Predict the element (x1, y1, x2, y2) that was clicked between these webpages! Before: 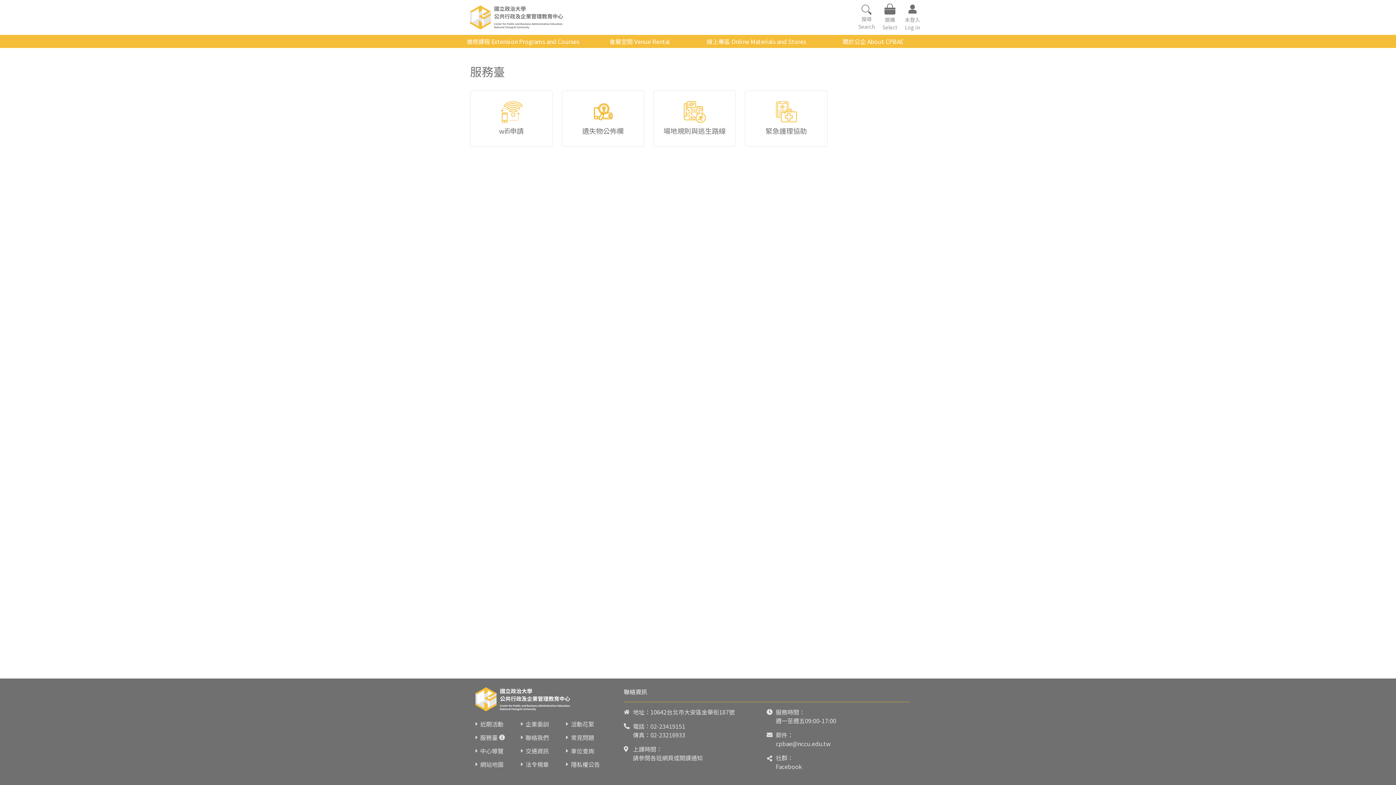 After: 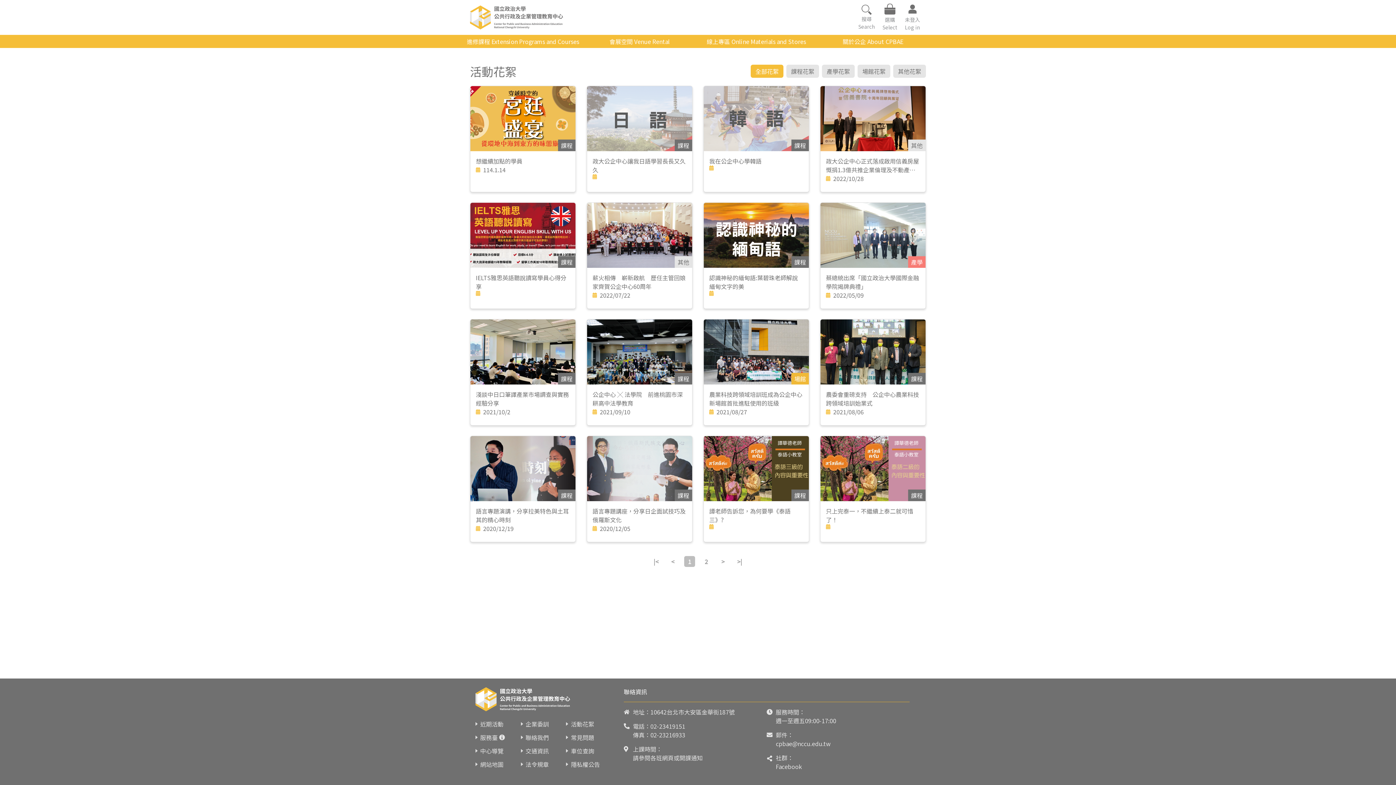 Action: bbox: (571, 719, 594, 728) label: 活動花絮